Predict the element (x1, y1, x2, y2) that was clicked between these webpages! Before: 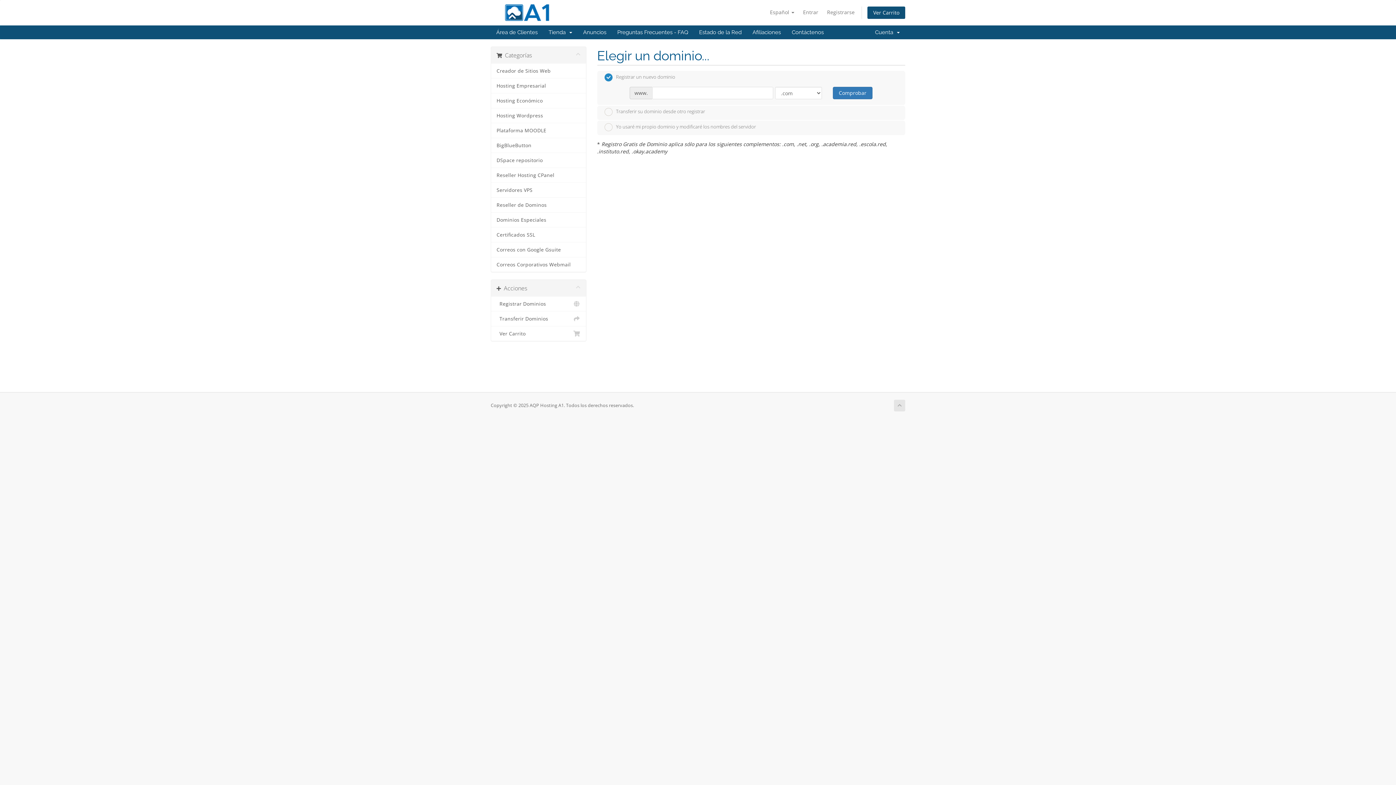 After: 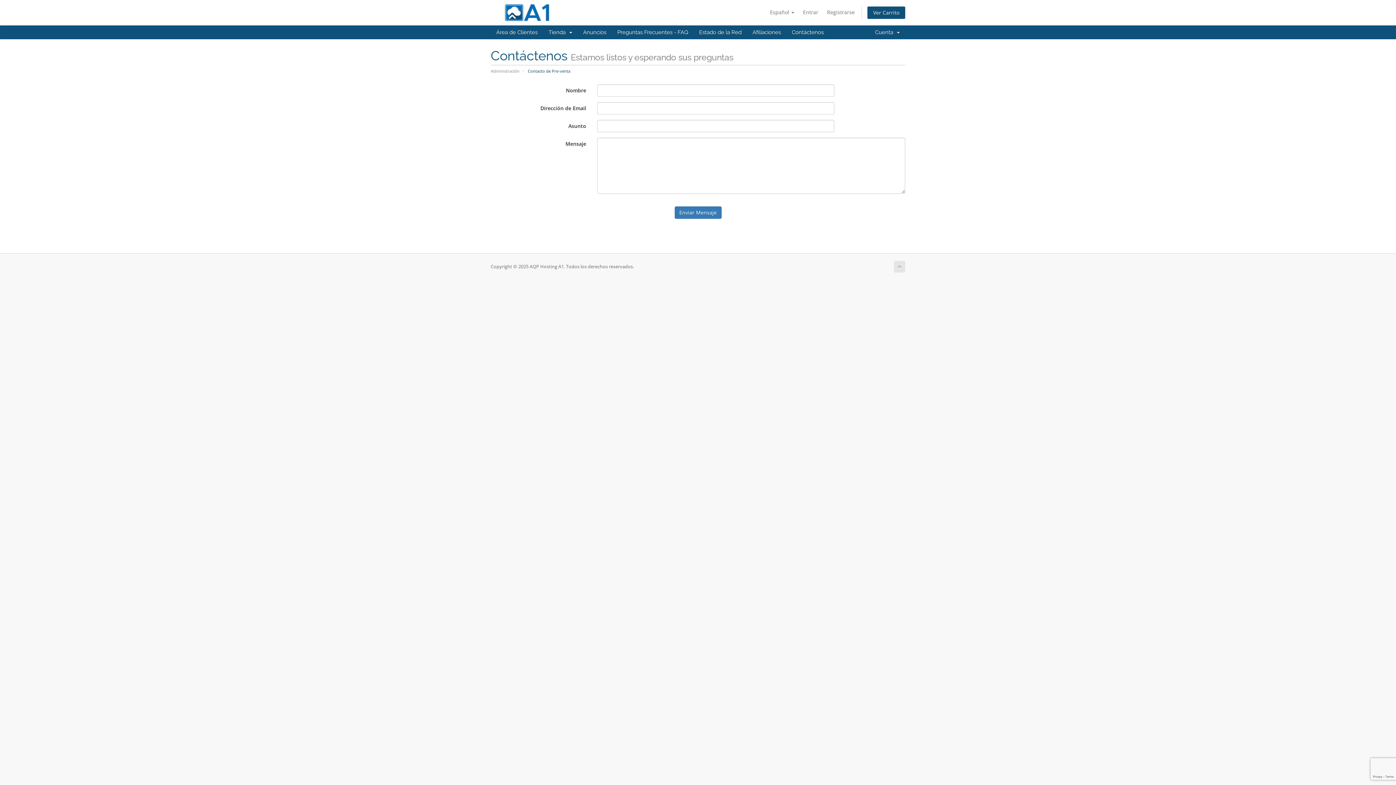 Action: bbox: (786, 25, 829, 39) label: Contáctenos